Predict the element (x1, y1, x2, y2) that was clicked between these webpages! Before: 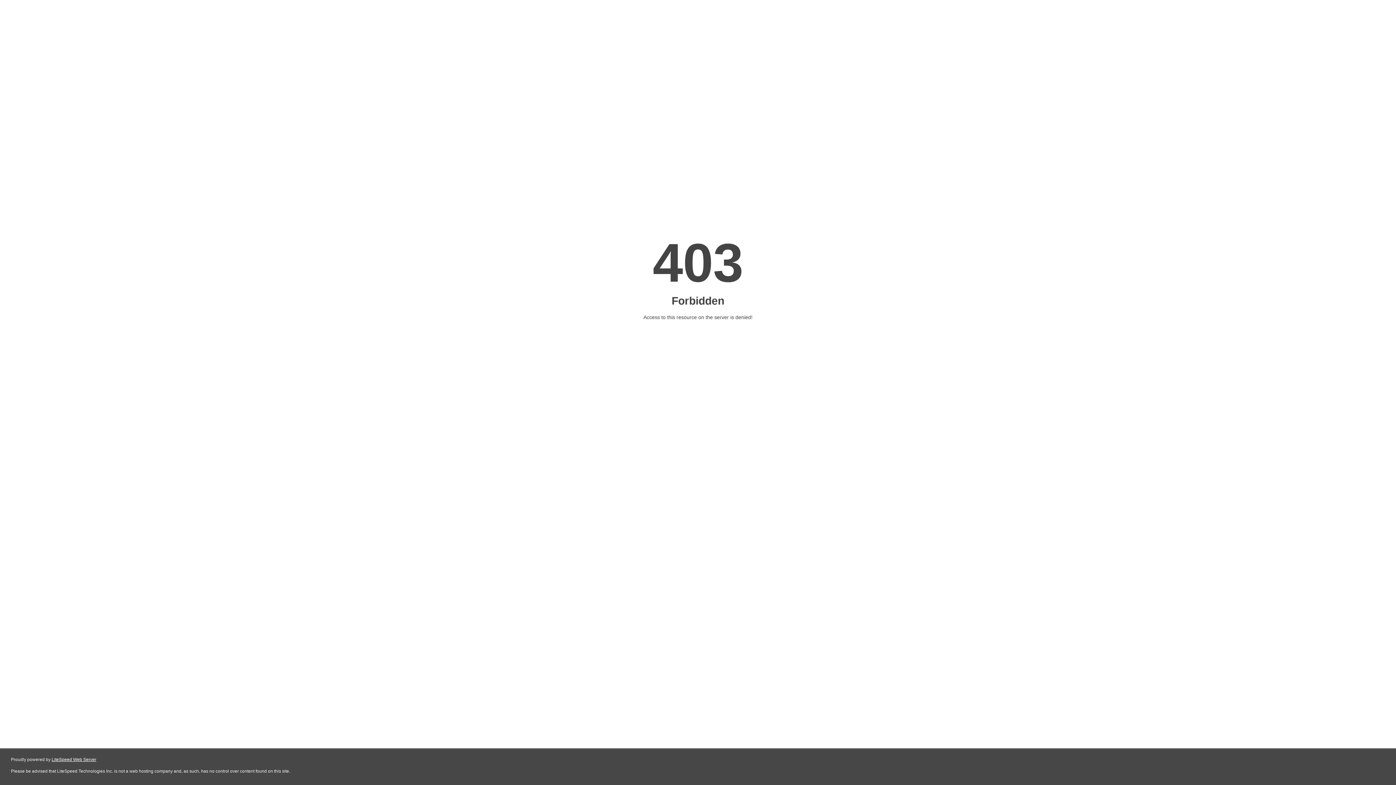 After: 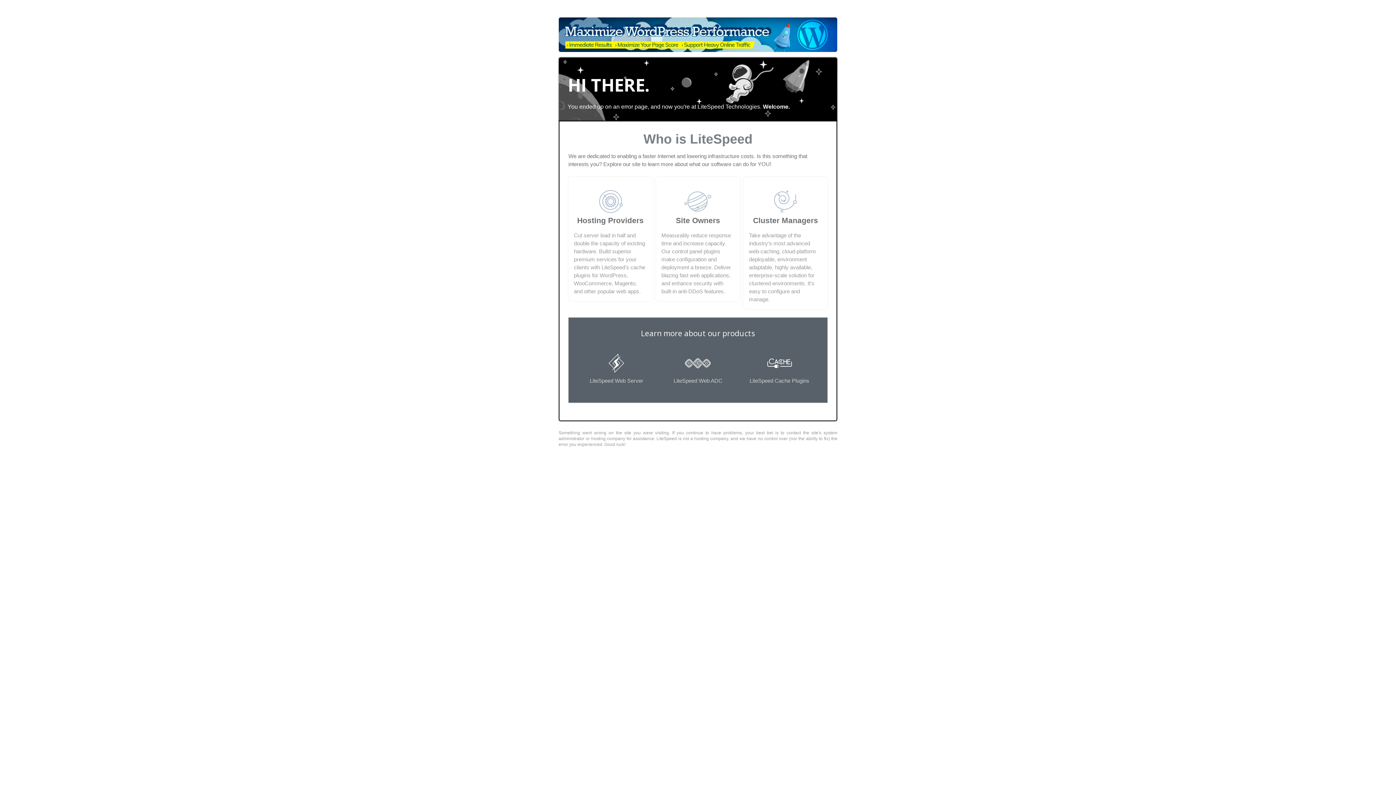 Action: bbox: (51, 757, 96, 762) label: LiteSpeed Web Server